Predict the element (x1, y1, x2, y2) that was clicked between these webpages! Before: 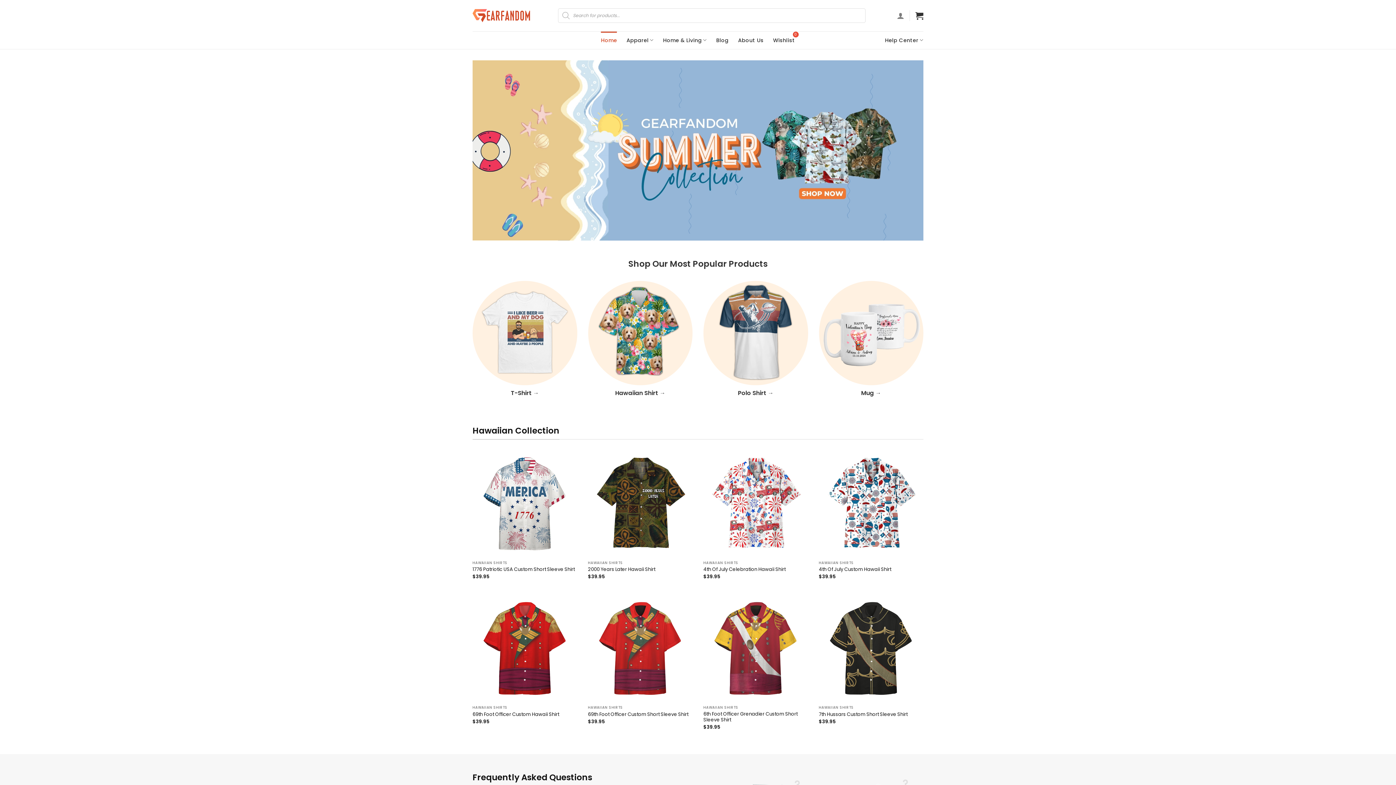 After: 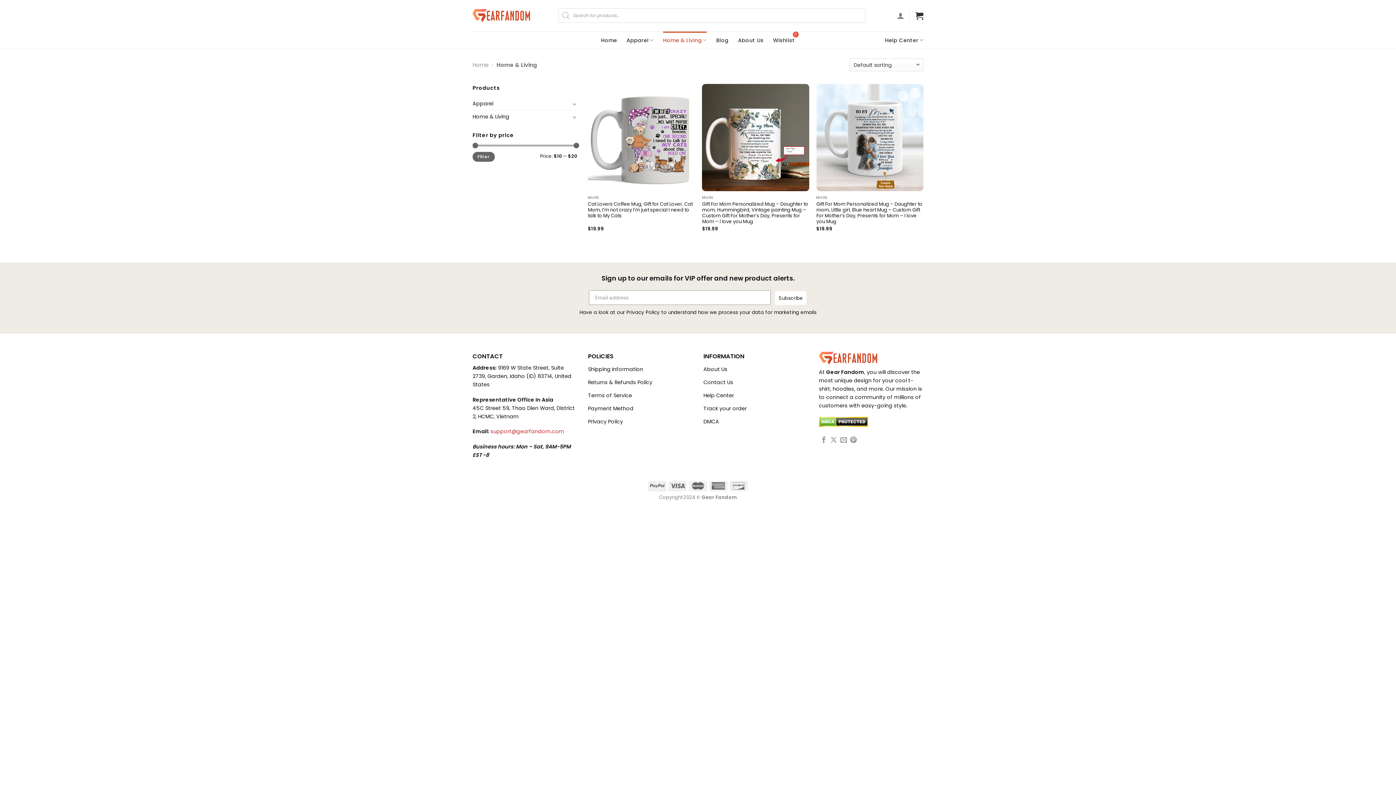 Action: bbox: (663, 31, 706, 48) label: Home & Living